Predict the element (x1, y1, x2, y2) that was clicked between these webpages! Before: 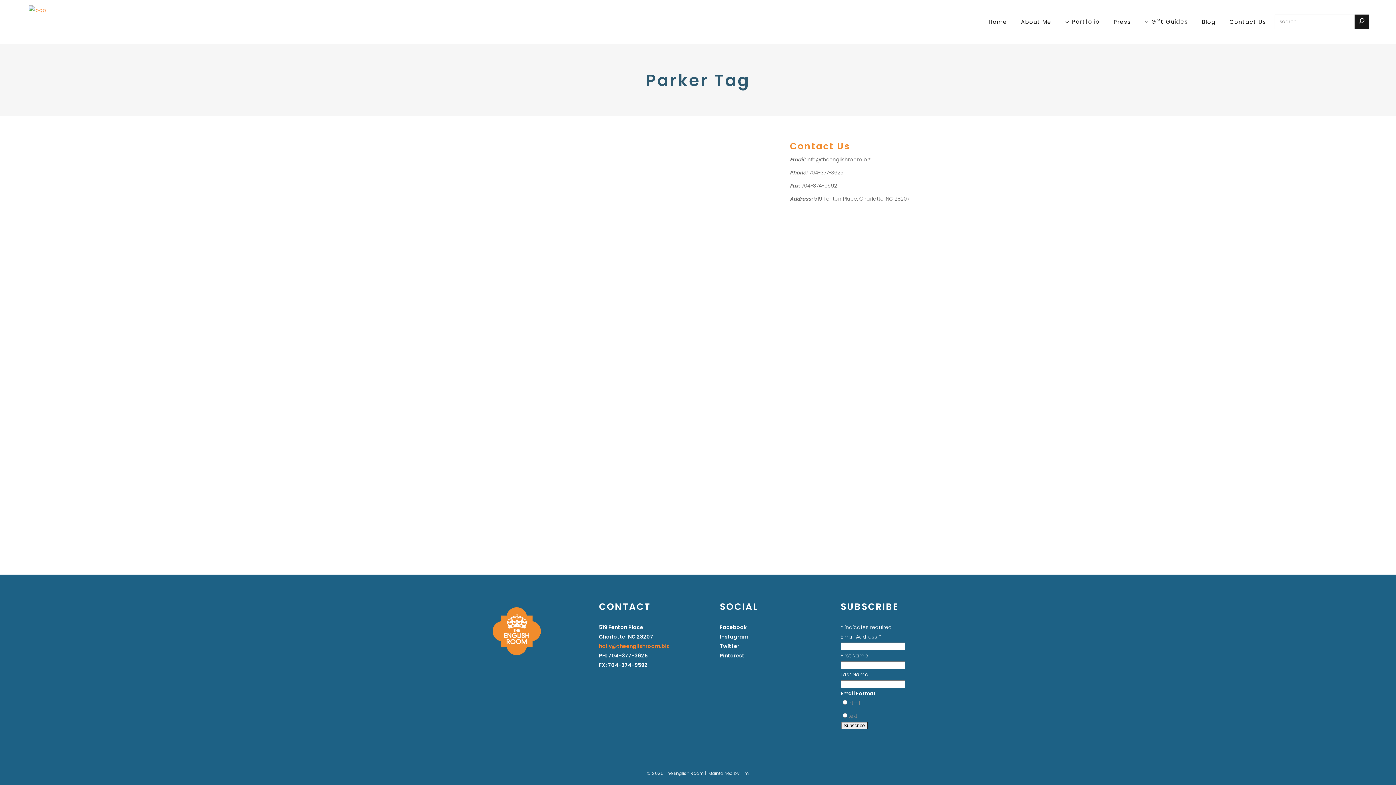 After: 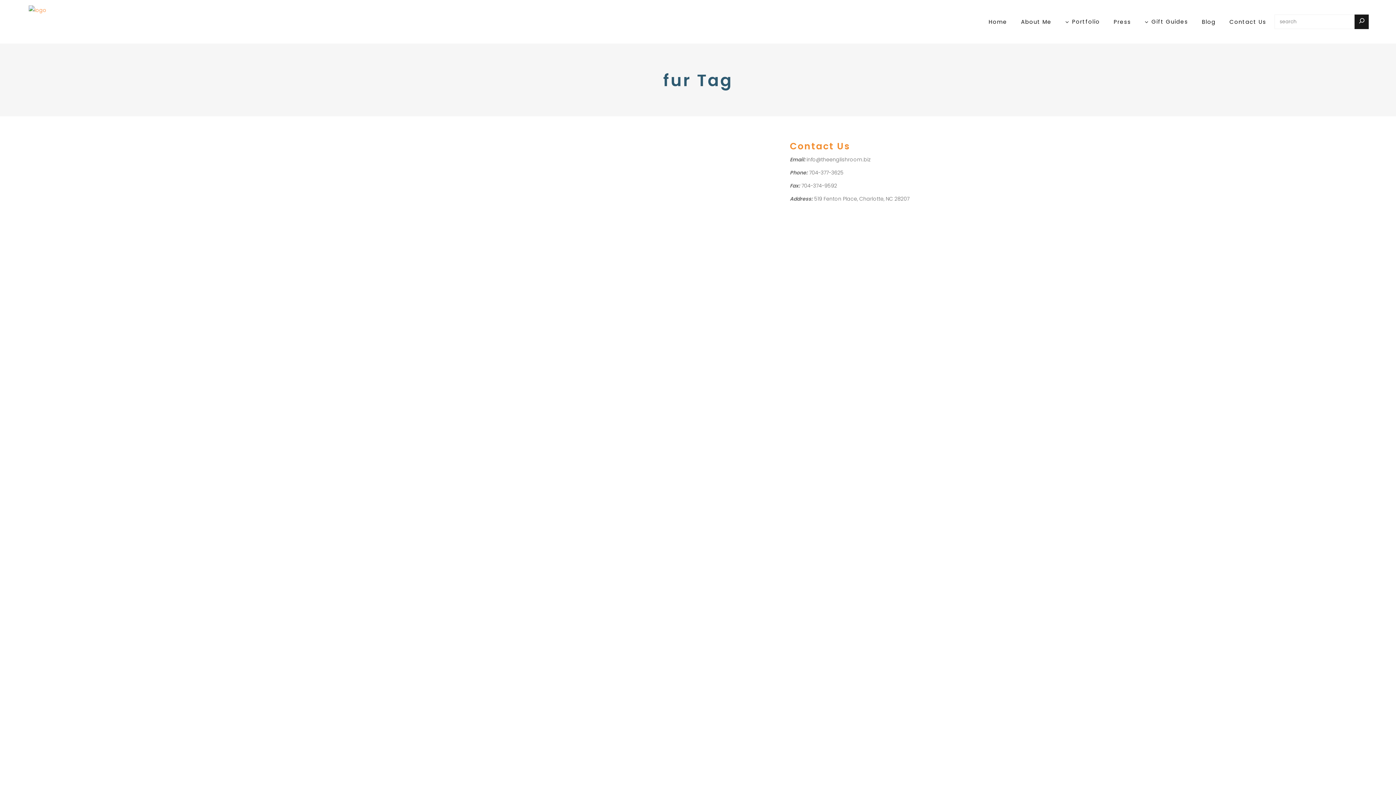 Action: label: fur bbox: (482, 374, 488, 381)